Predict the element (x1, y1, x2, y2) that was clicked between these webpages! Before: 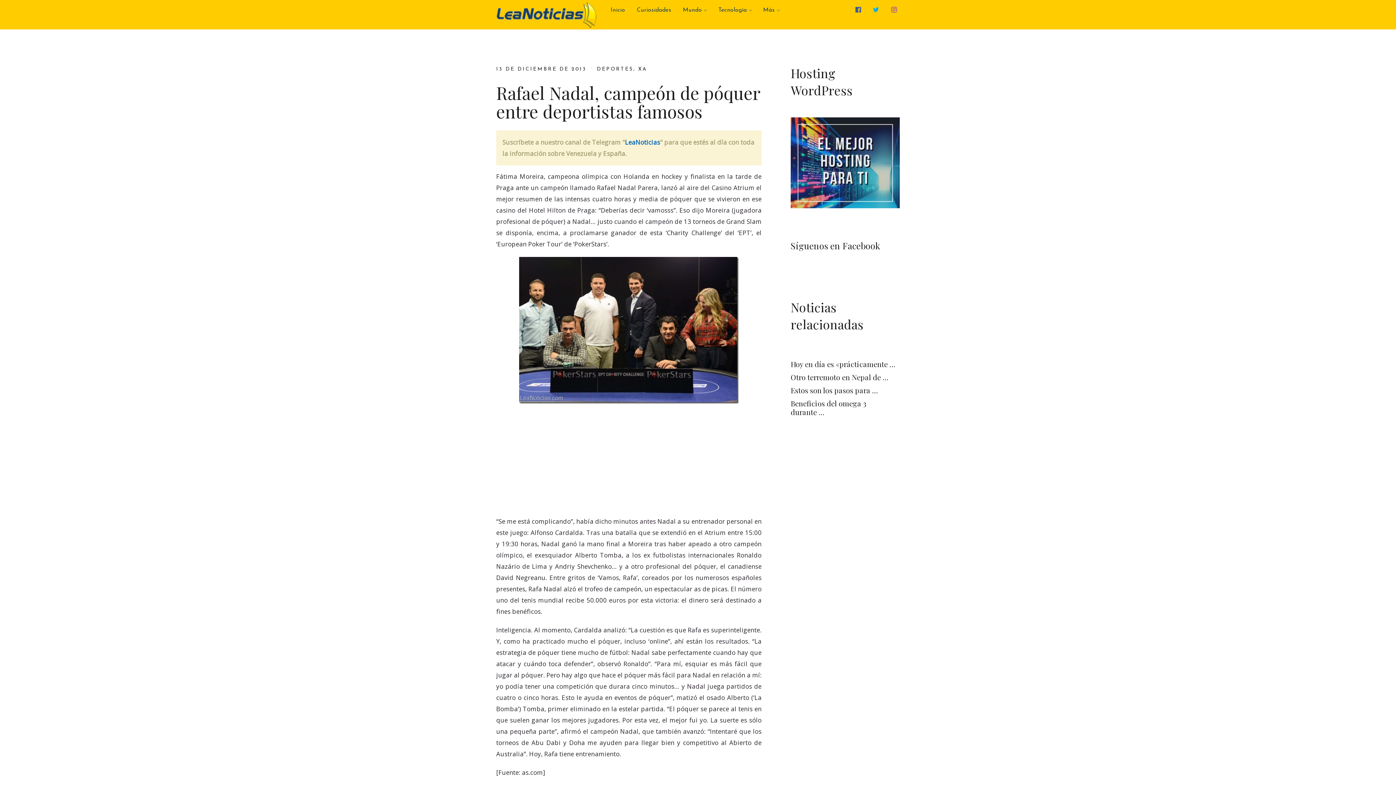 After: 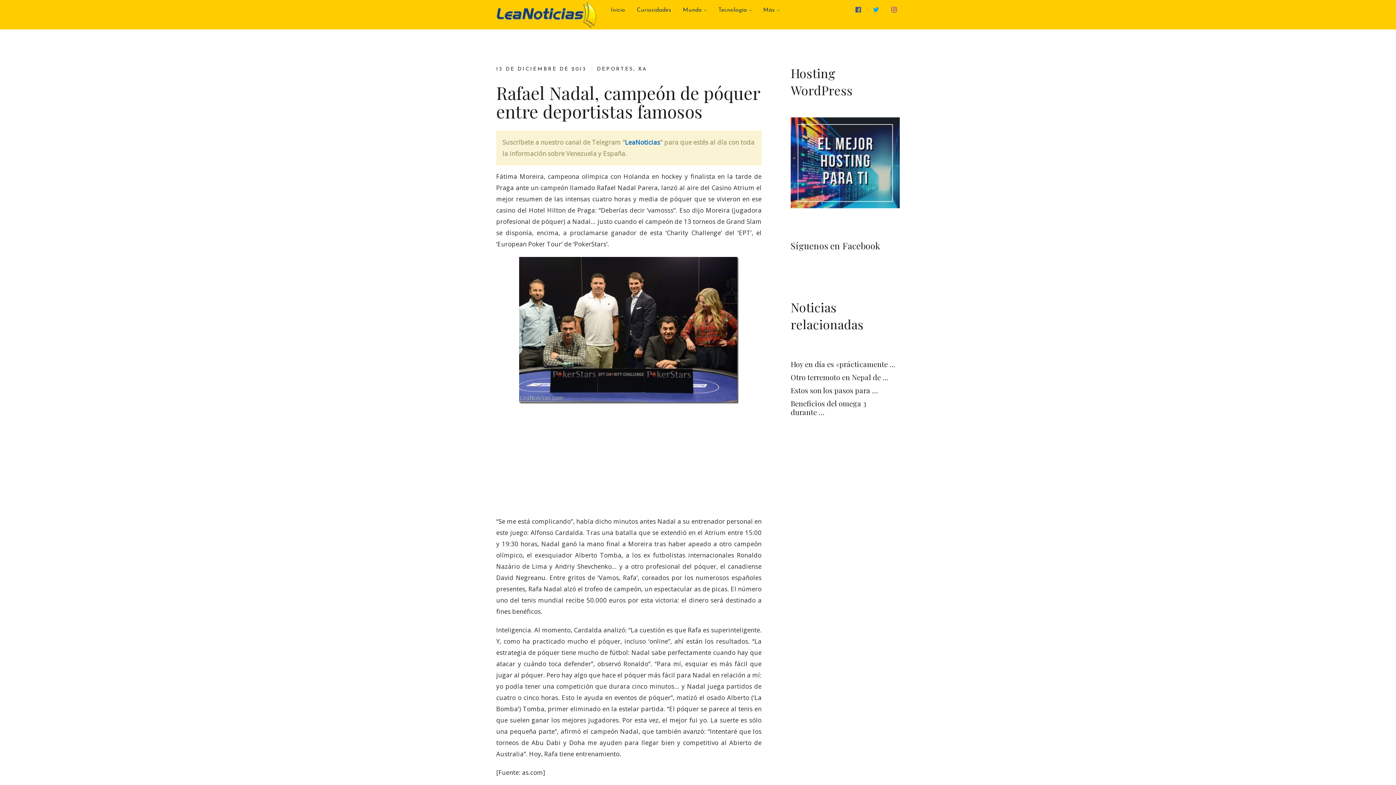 Action: bbox: (873, 6, 882, 13)